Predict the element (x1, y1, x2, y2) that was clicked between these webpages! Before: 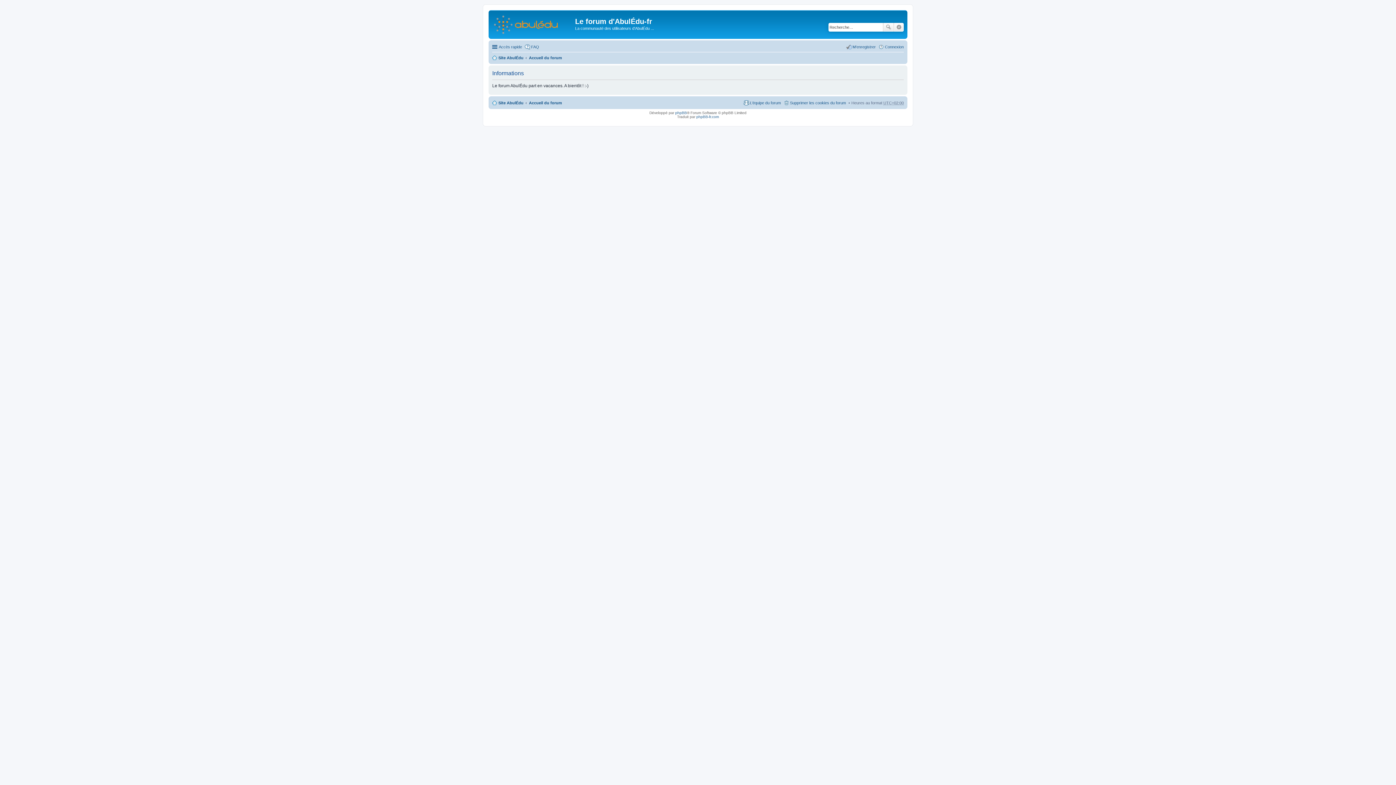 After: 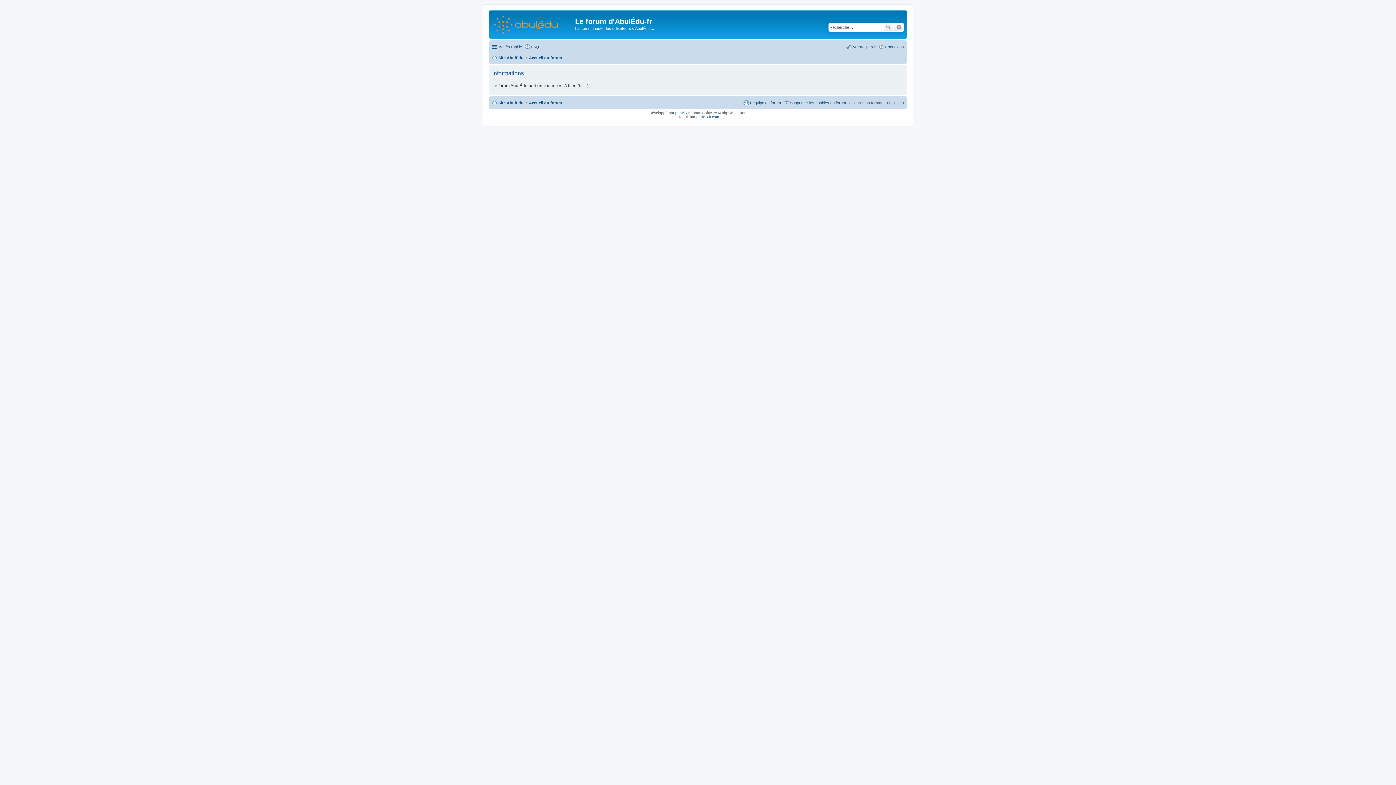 Action: bbox: (529, 98, 562, 107) label: Accueil du forum